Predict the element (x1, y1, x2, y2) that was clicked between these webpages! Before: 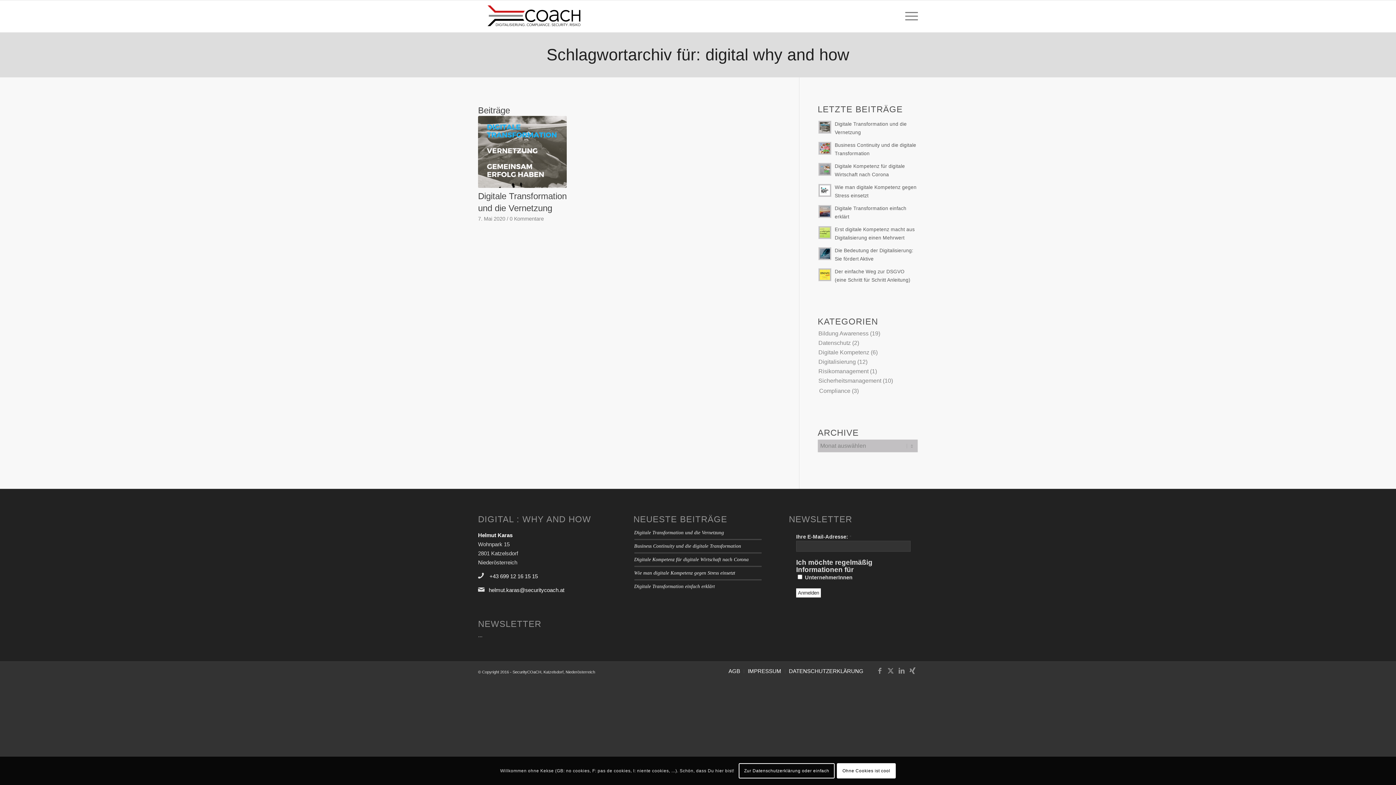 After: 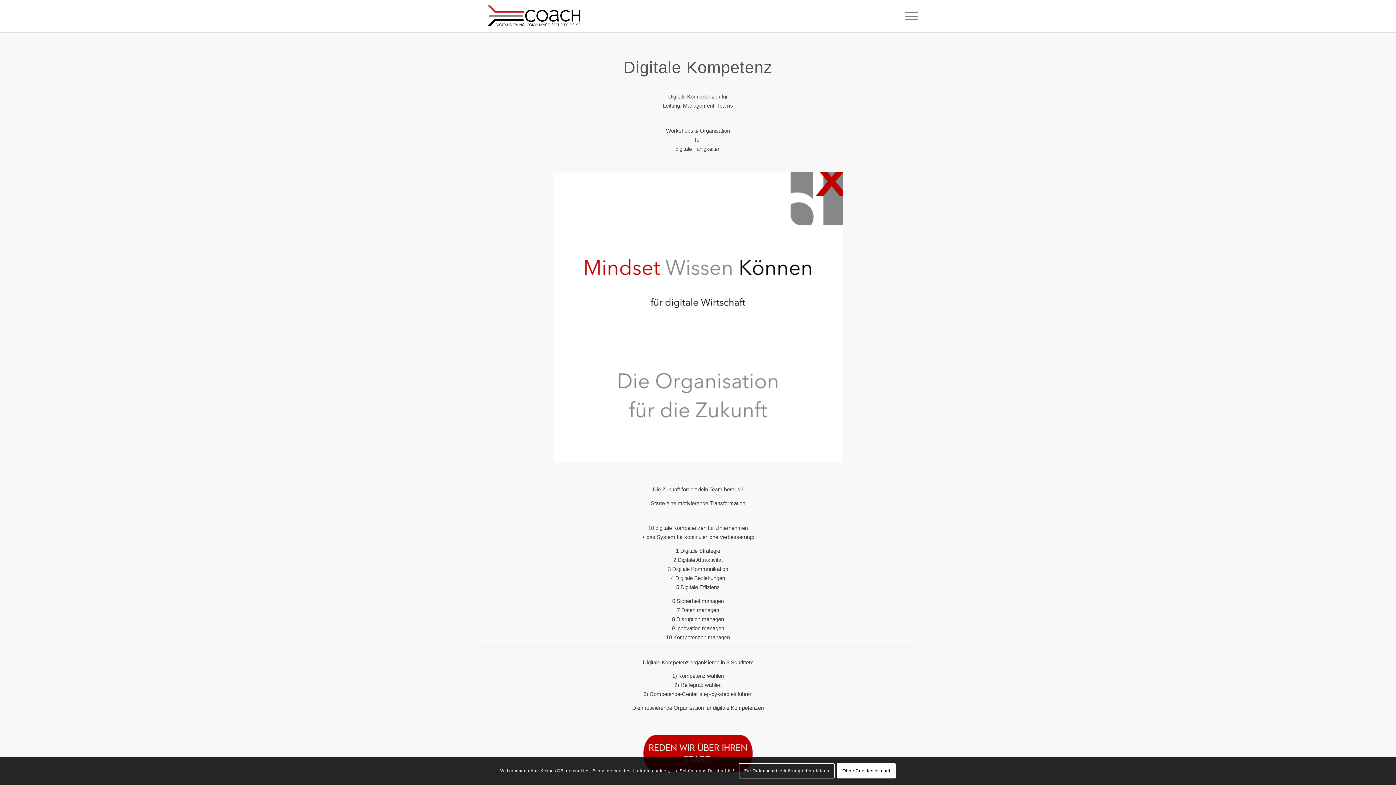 Action: label: SecurityCOaCH bbox: (512, 670, 541, 674)